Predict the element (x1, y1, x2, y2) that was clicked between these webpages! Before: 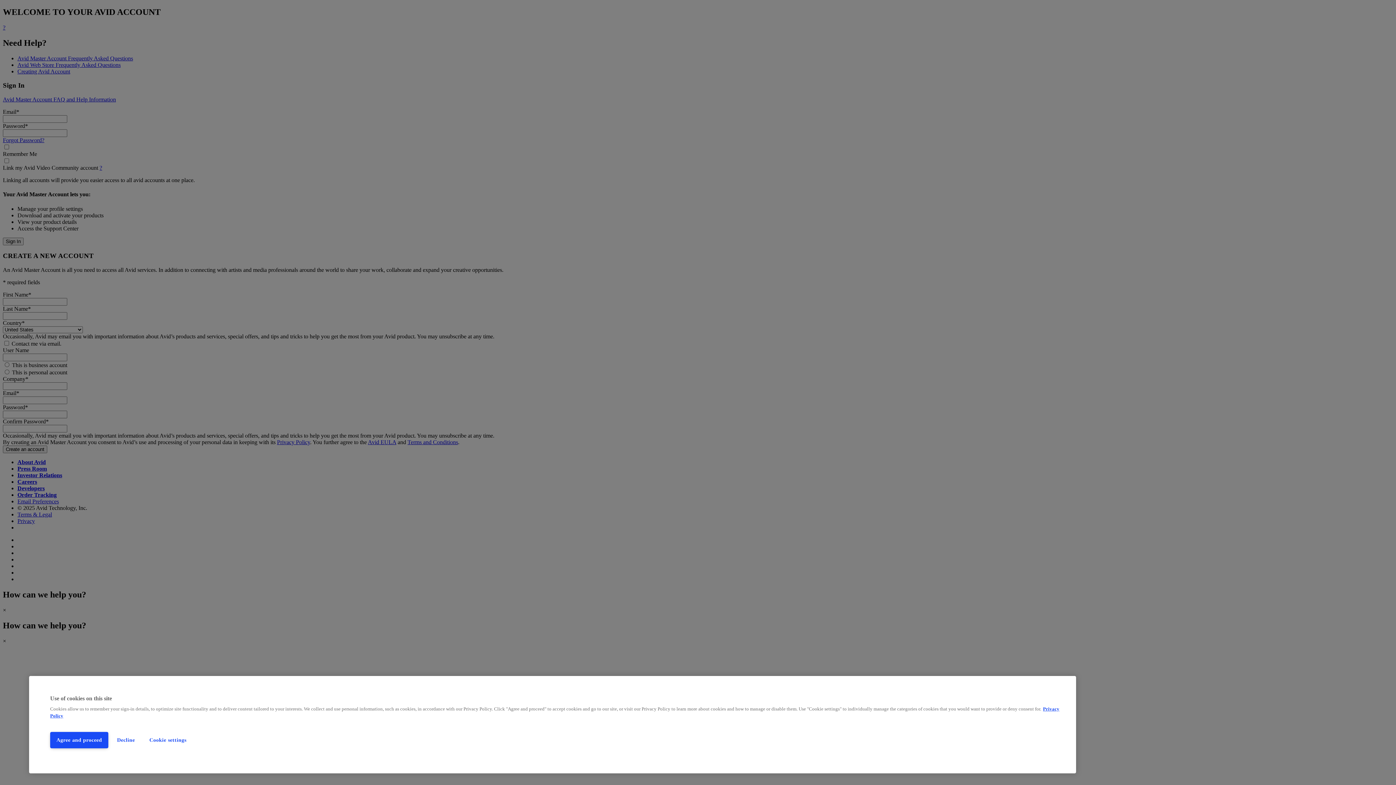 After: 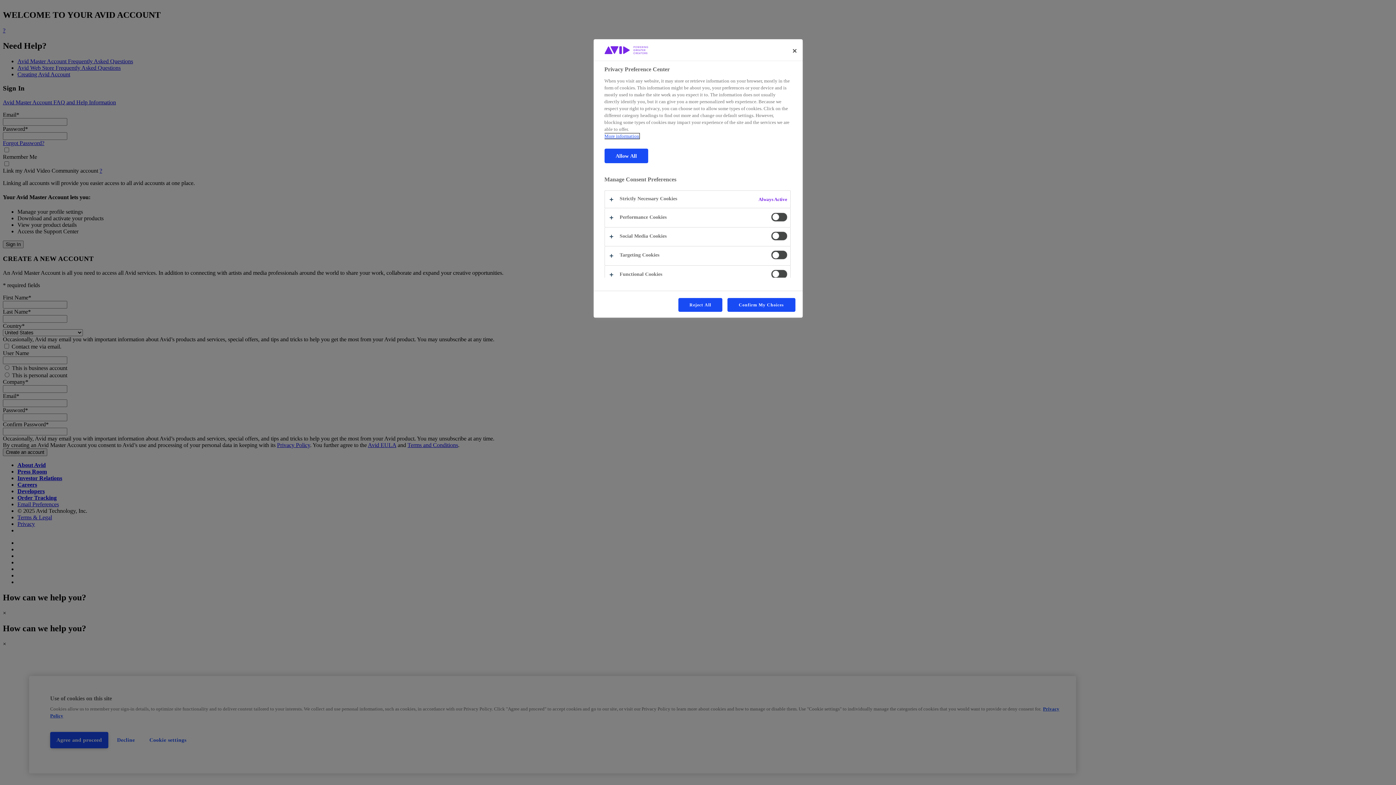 Action: bbox: (143, 732, 192, 748) label: Cookie settings